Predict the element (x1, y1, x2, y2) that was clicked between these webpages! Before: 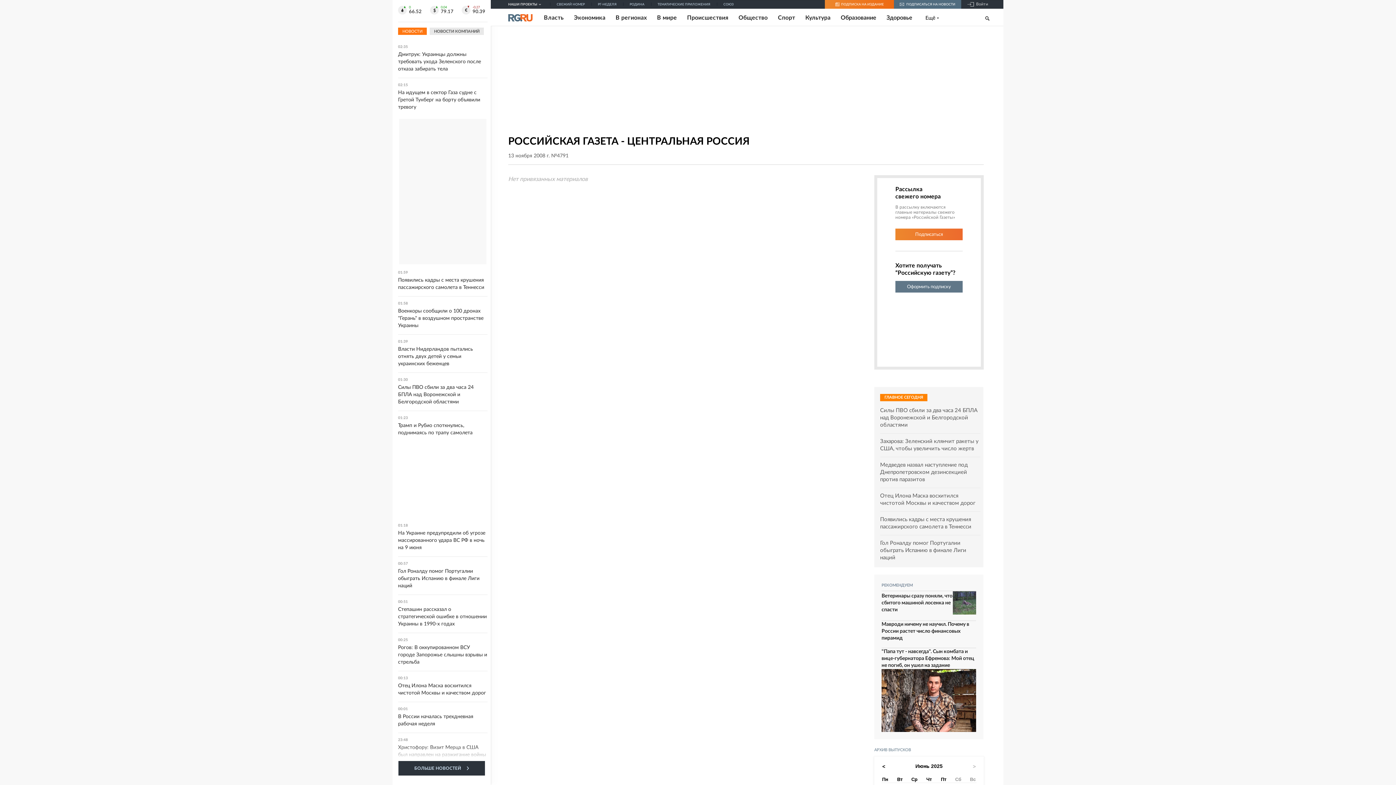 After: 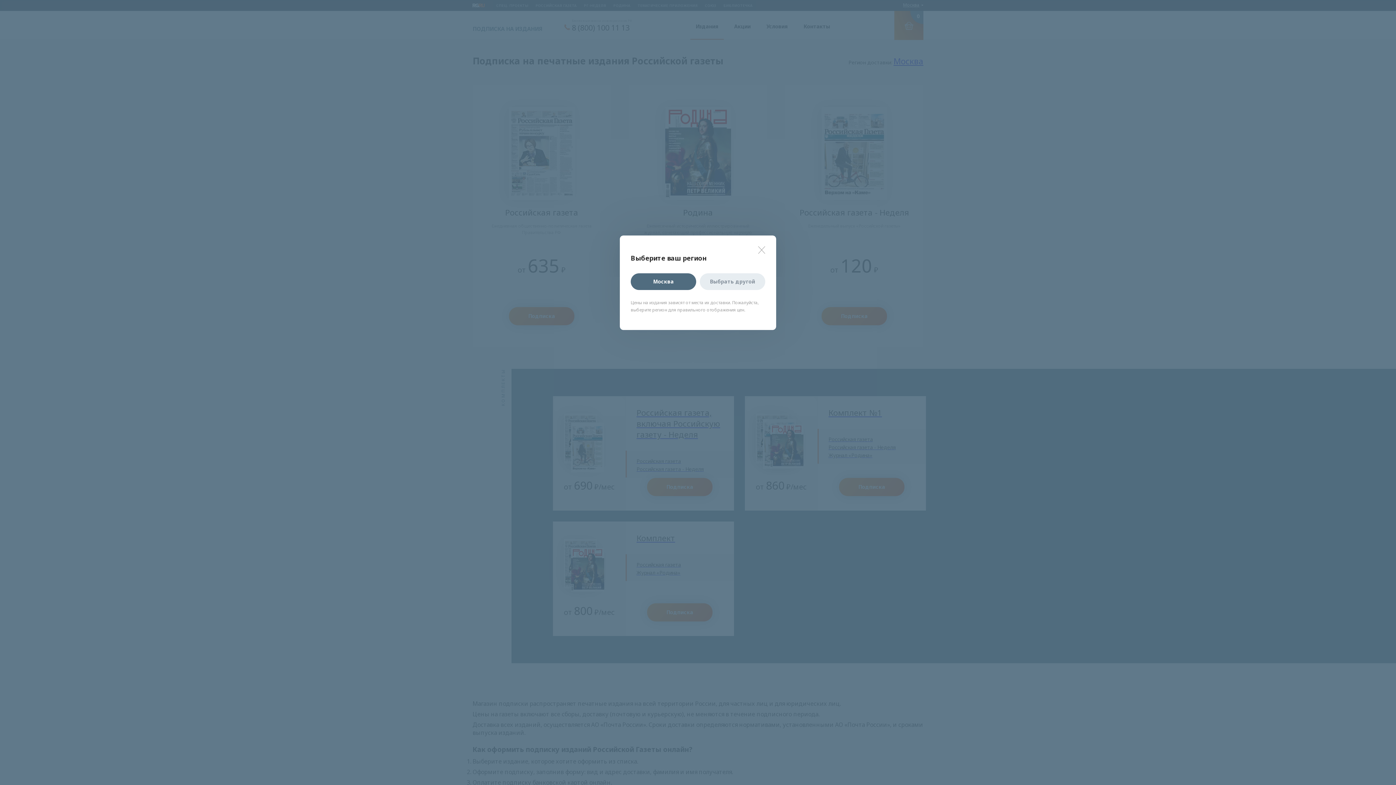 Action: bbox: (895, 281, 962, 292) label: Оформить подписку